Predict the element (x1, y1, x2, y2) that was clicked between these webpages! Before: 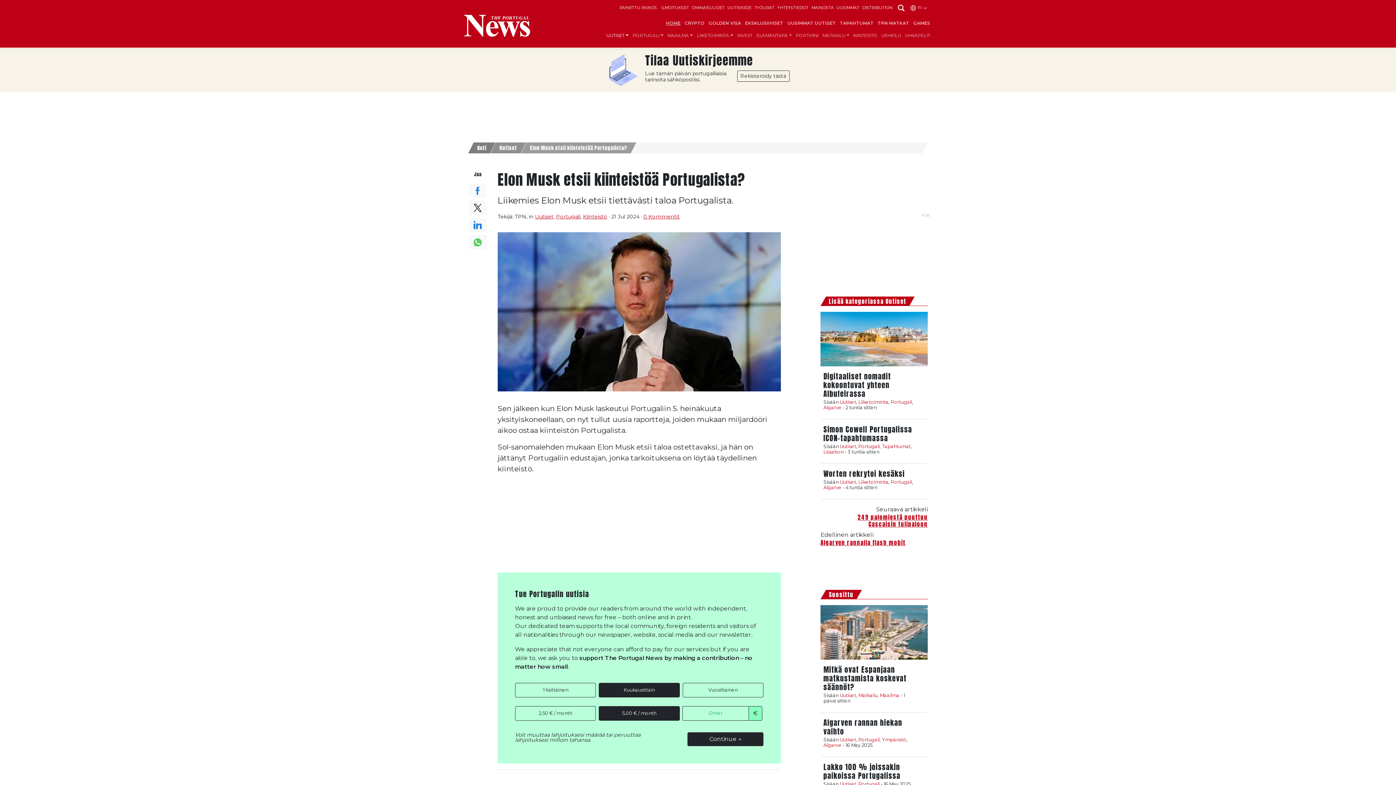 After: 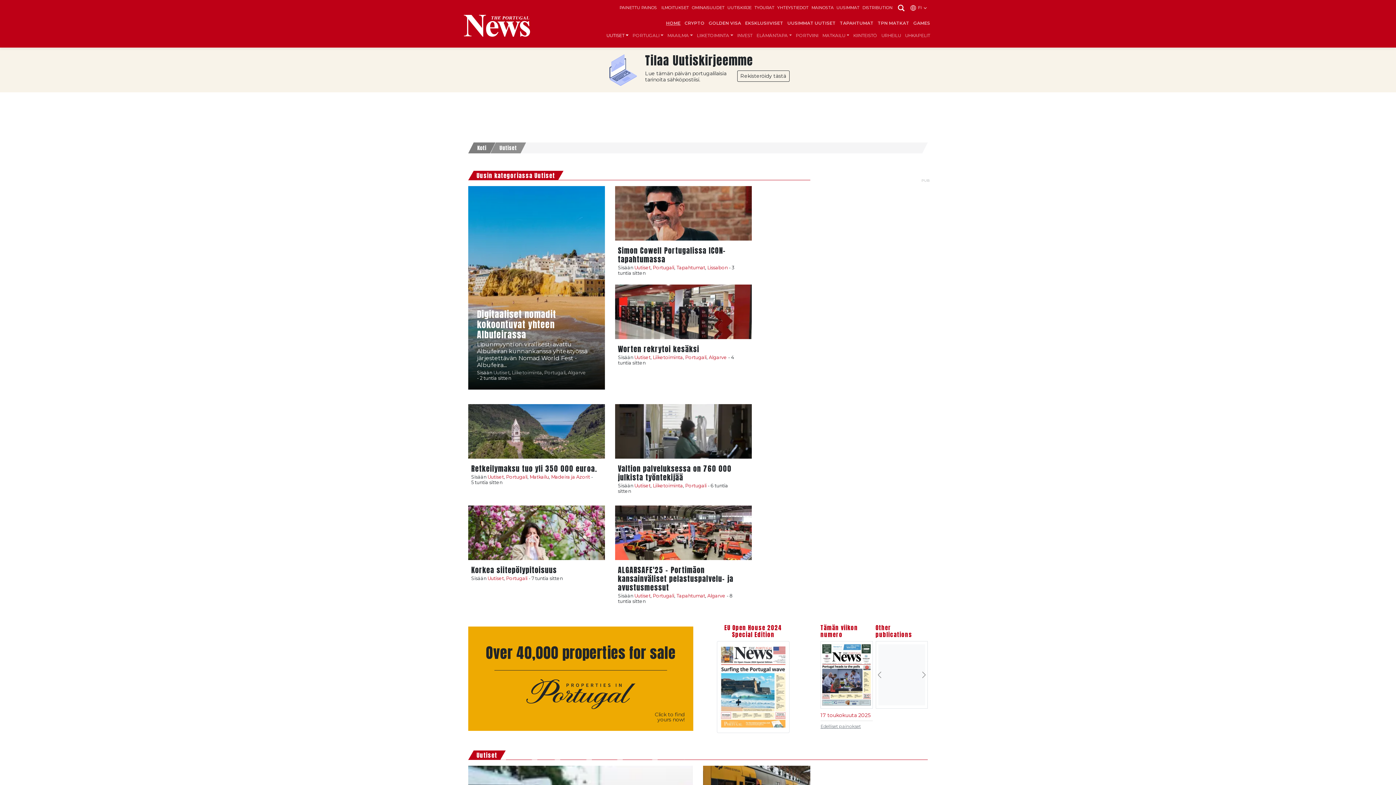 Action: label: Uutiset bbox: (840, 479, 856, 485)